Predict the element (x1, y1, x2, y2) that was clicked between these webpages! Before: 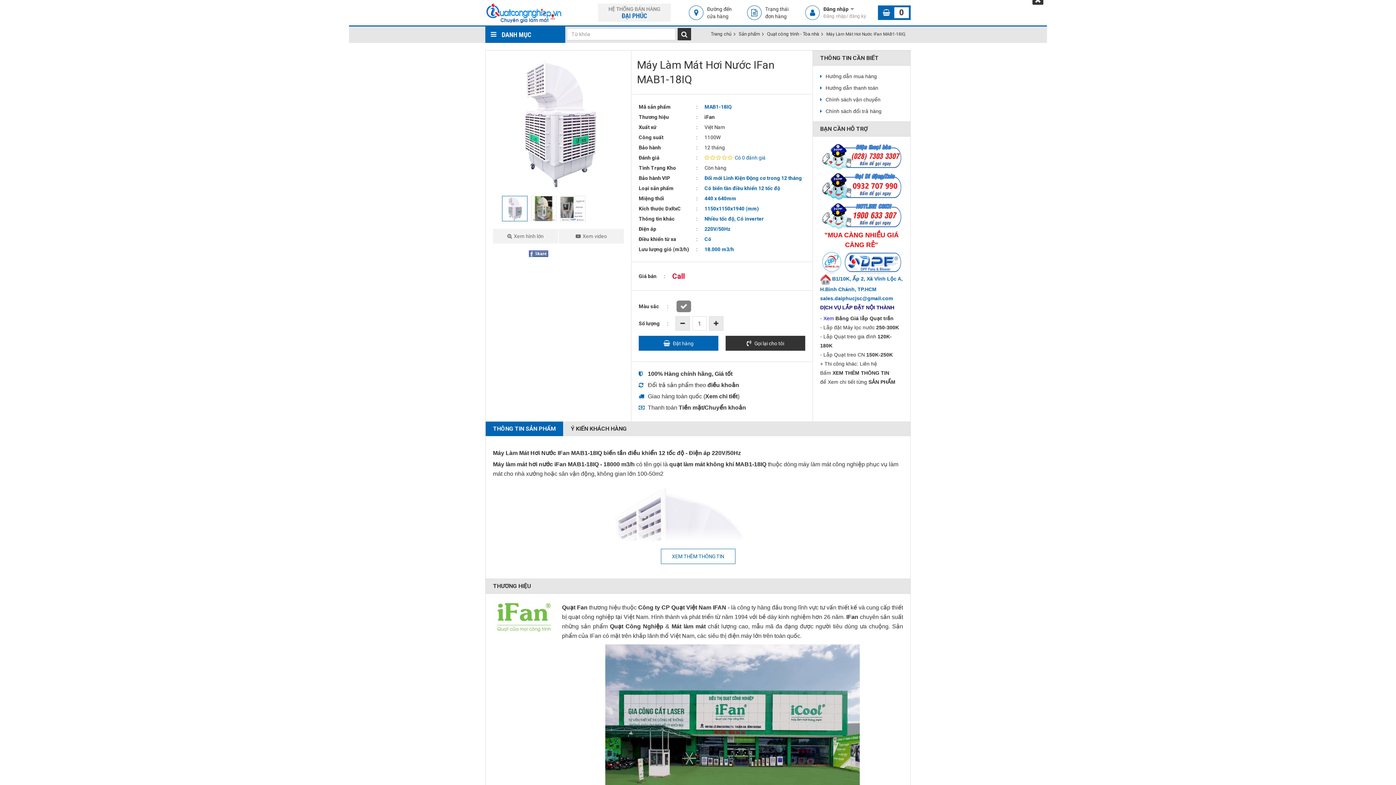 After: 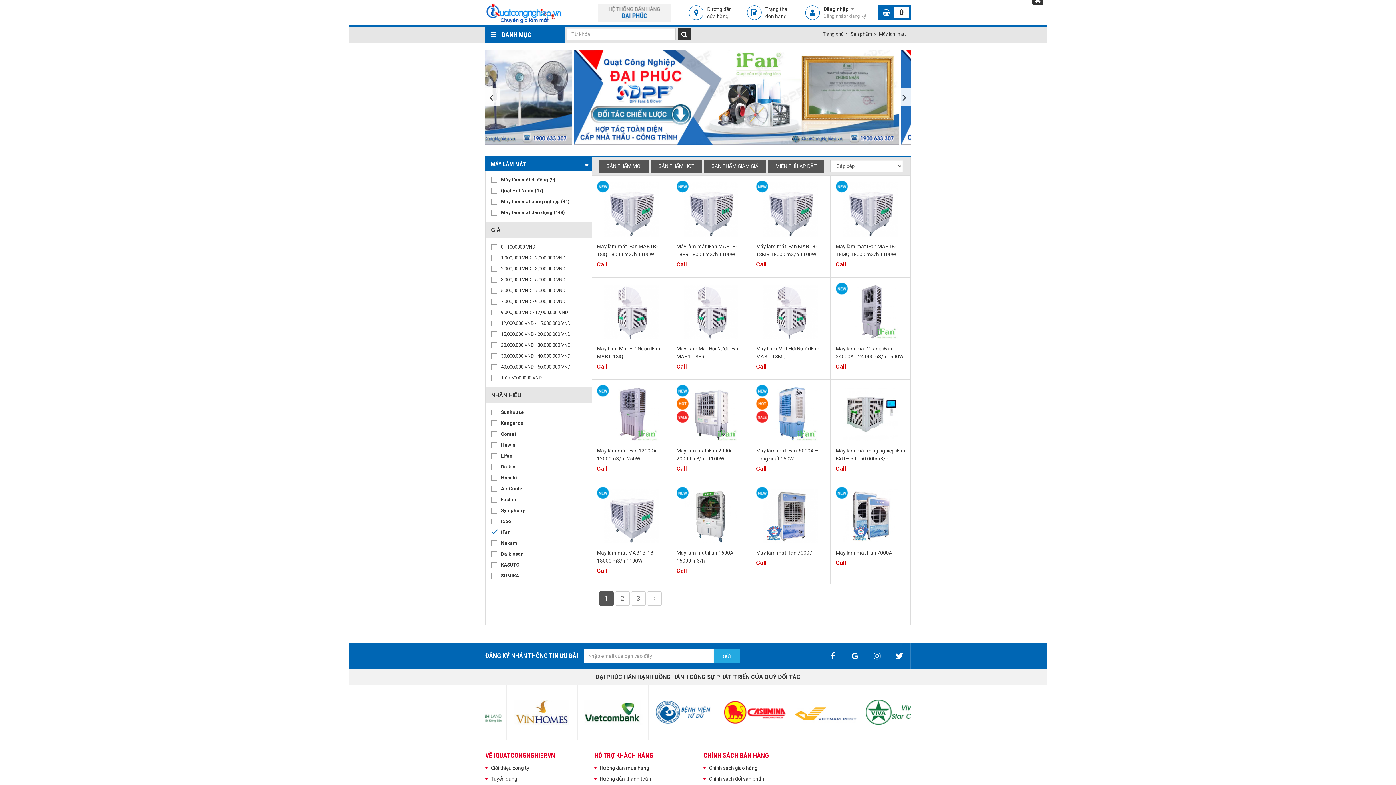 Action: label: Máy làm mát hơi nước iFan bbox: (493, 461, 566, 467)